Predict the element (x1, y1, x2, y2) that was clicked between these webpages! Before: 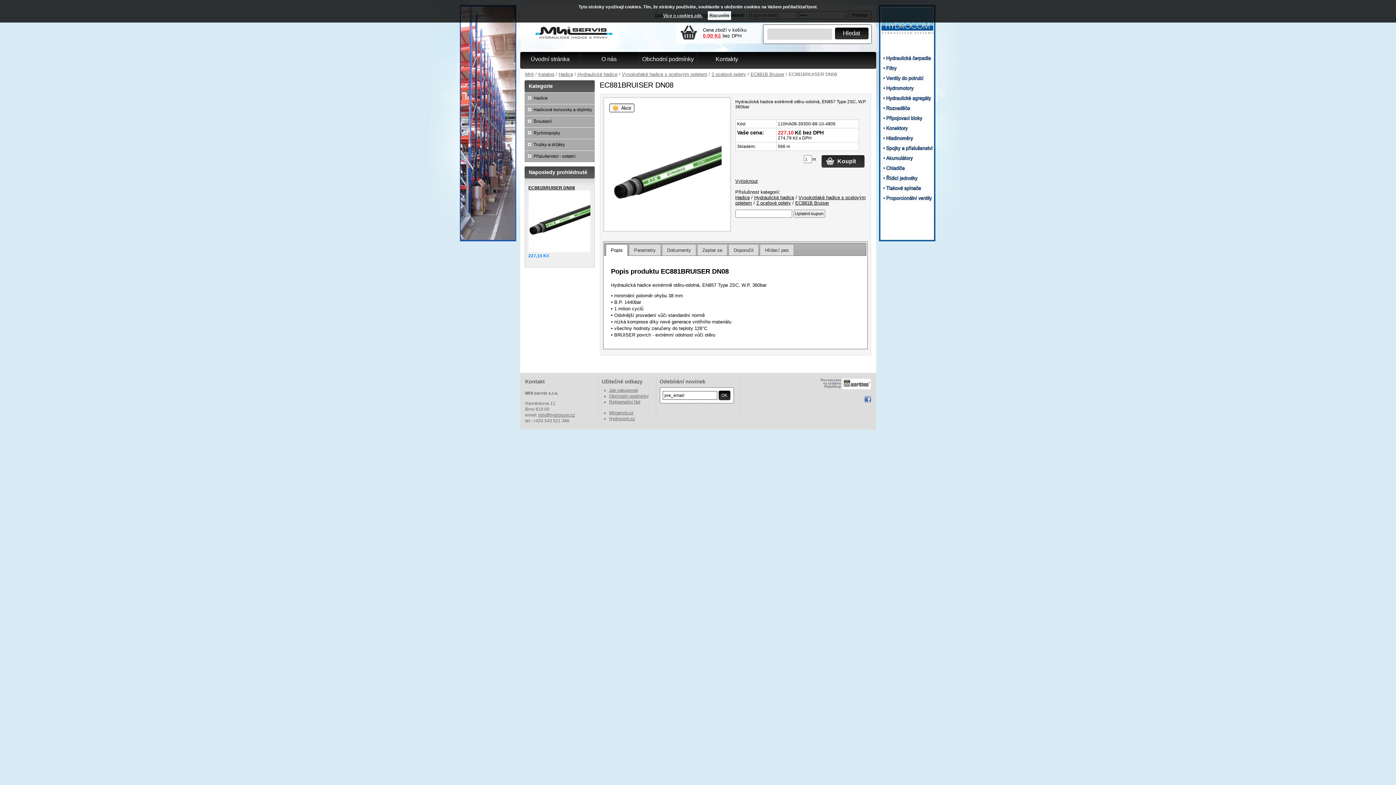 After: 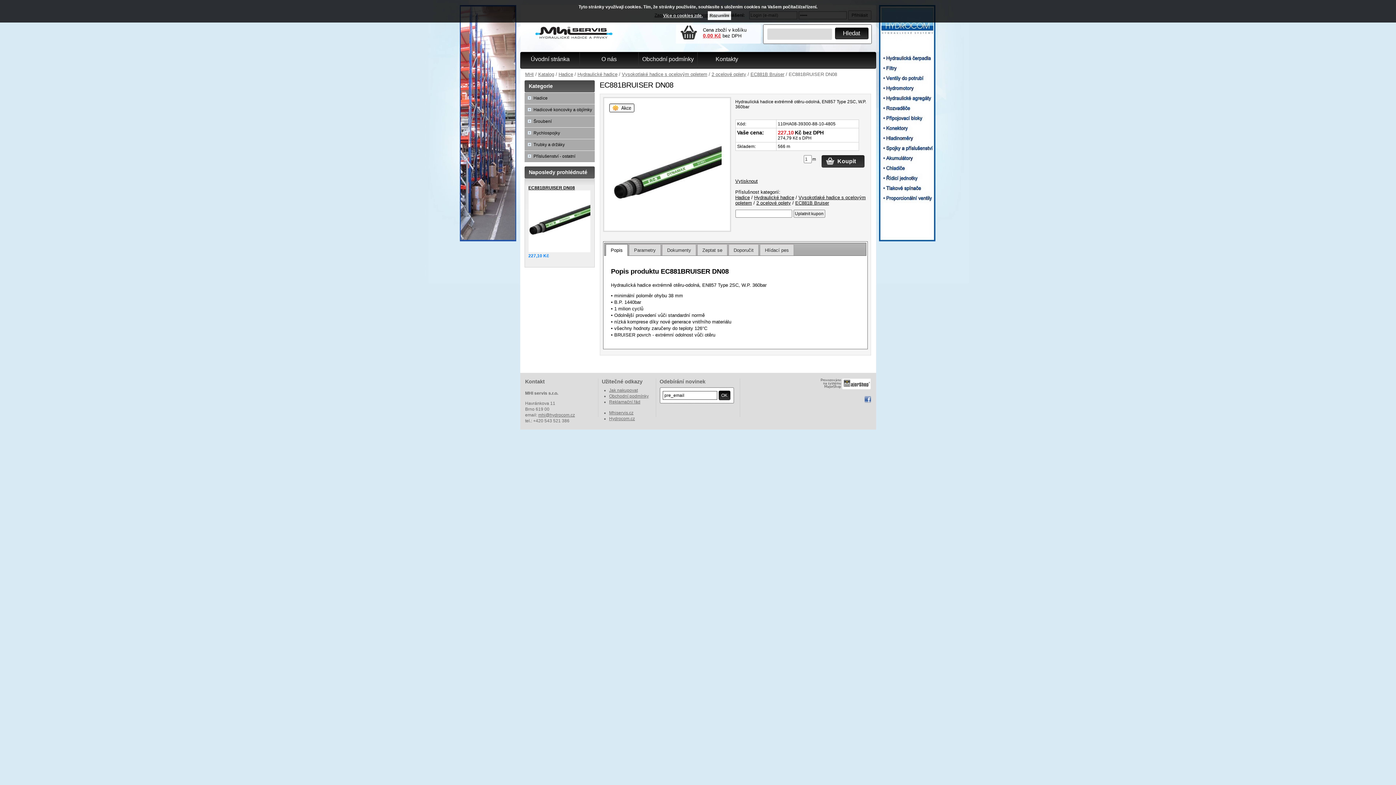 Action: label: EC881BRUISER DN08 bbox: (528, 185, 575, 190)